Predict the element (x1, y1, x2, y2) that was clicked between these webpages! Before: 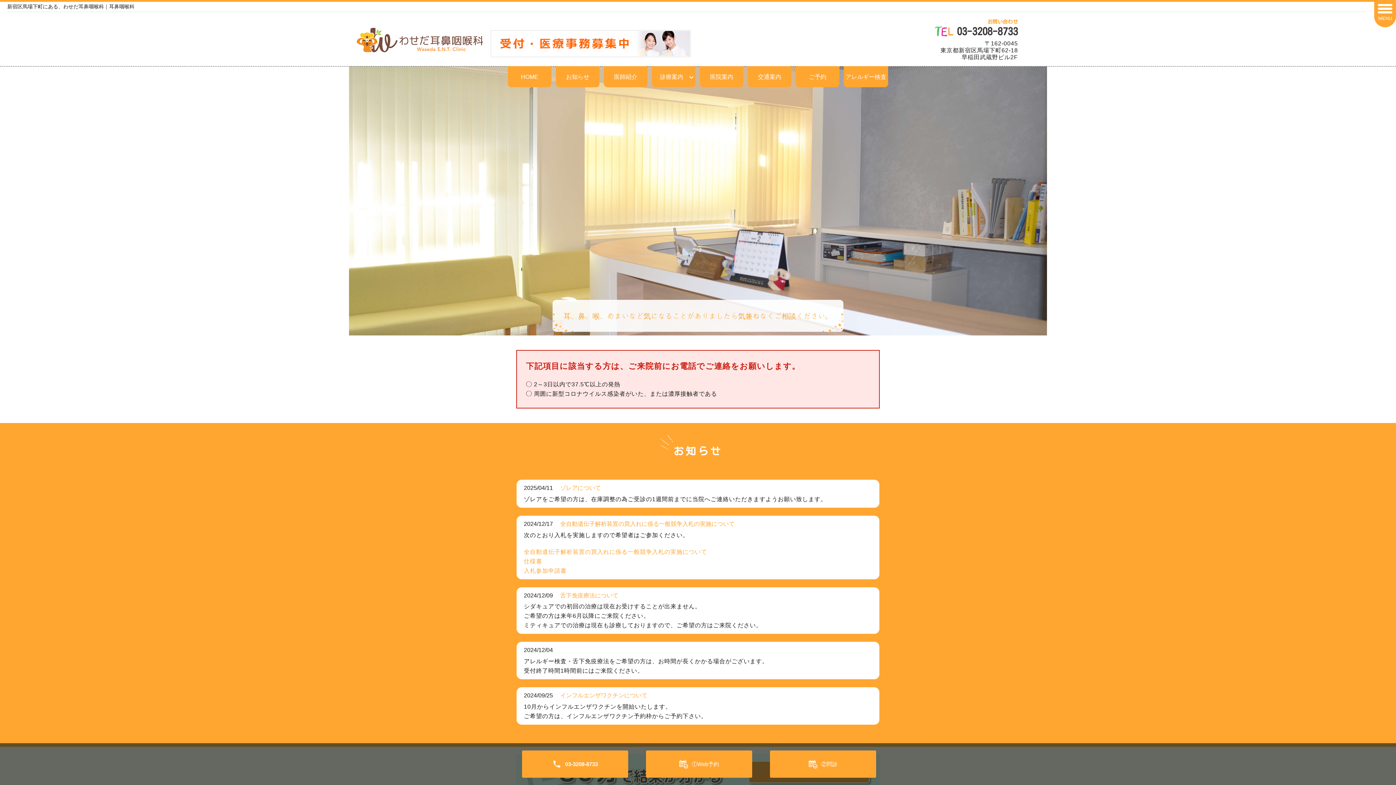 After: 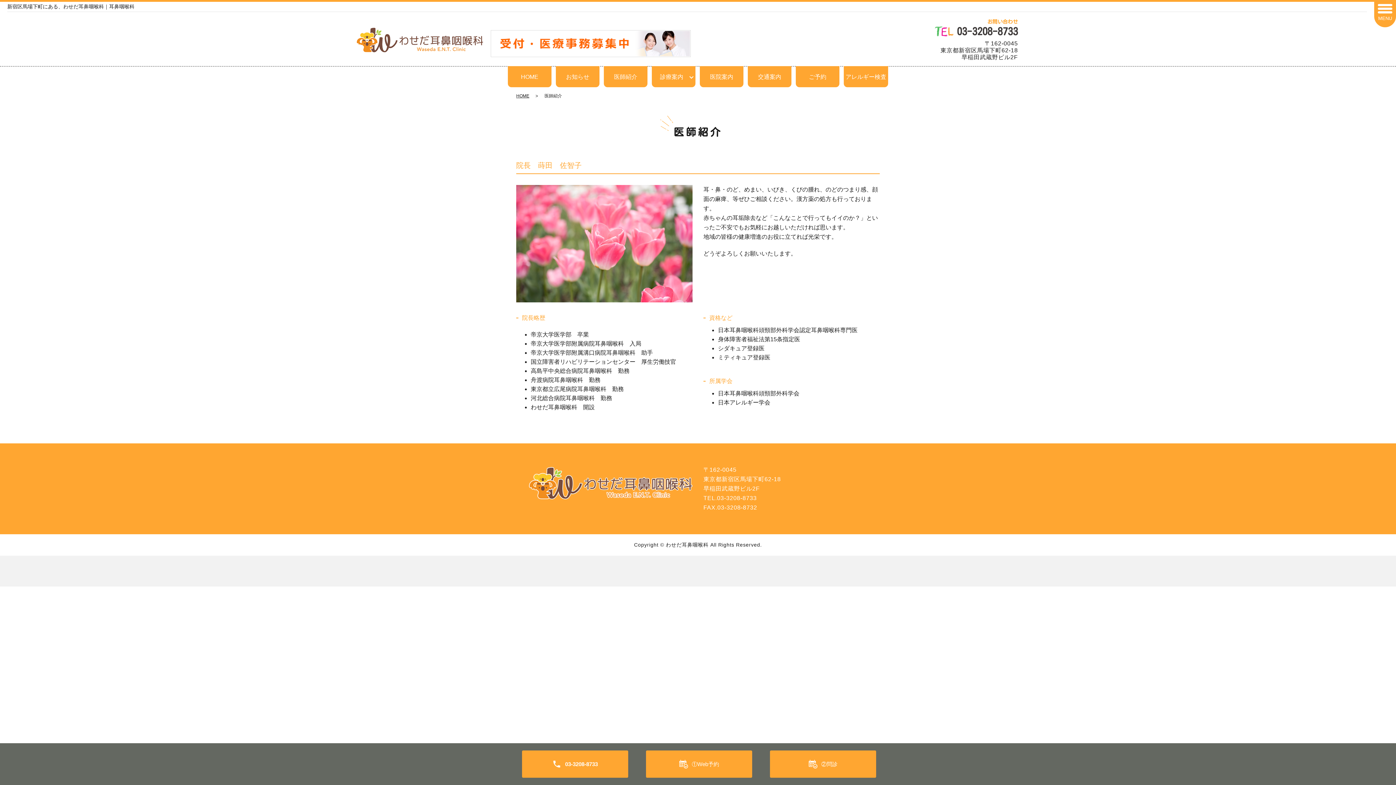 Action: bbox: (604, 66, 647, 87) label: 医師紹介